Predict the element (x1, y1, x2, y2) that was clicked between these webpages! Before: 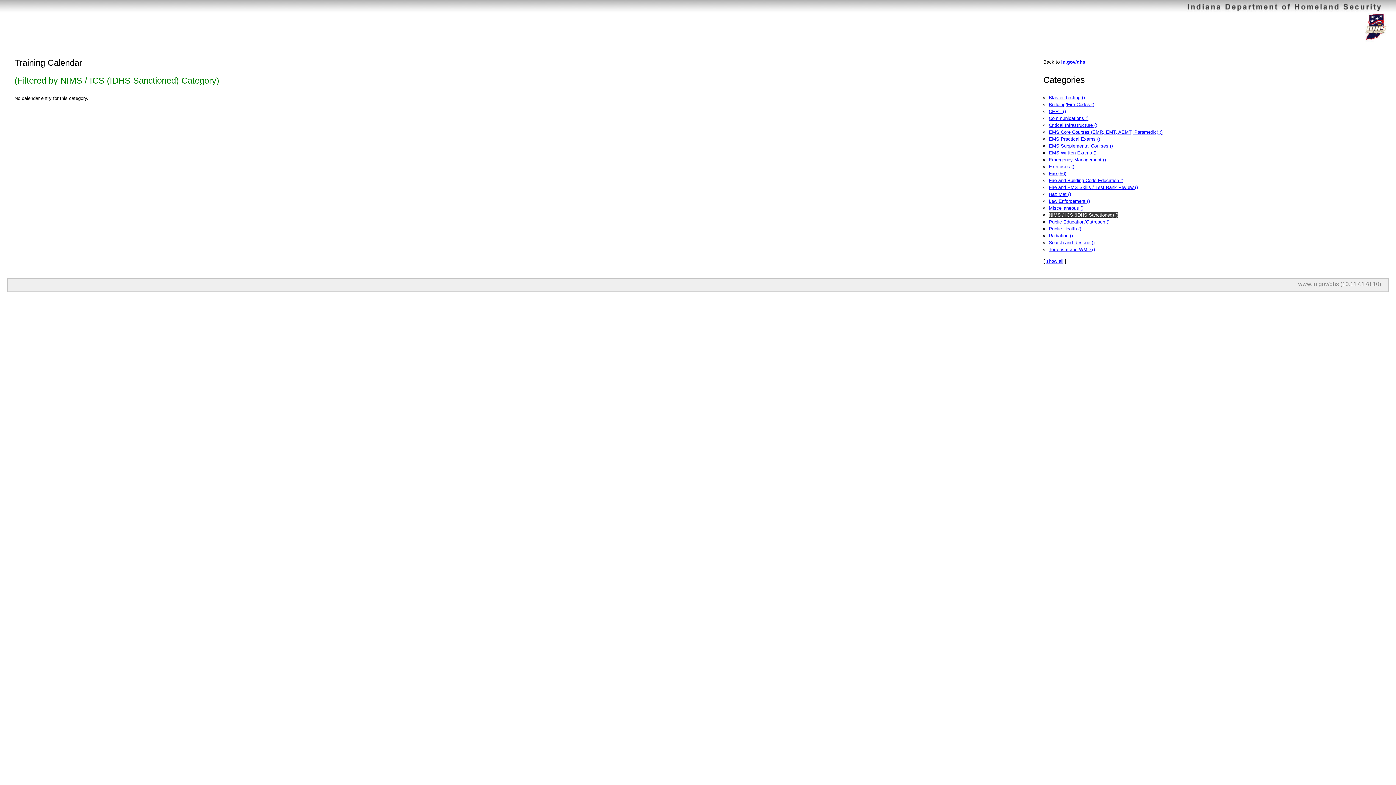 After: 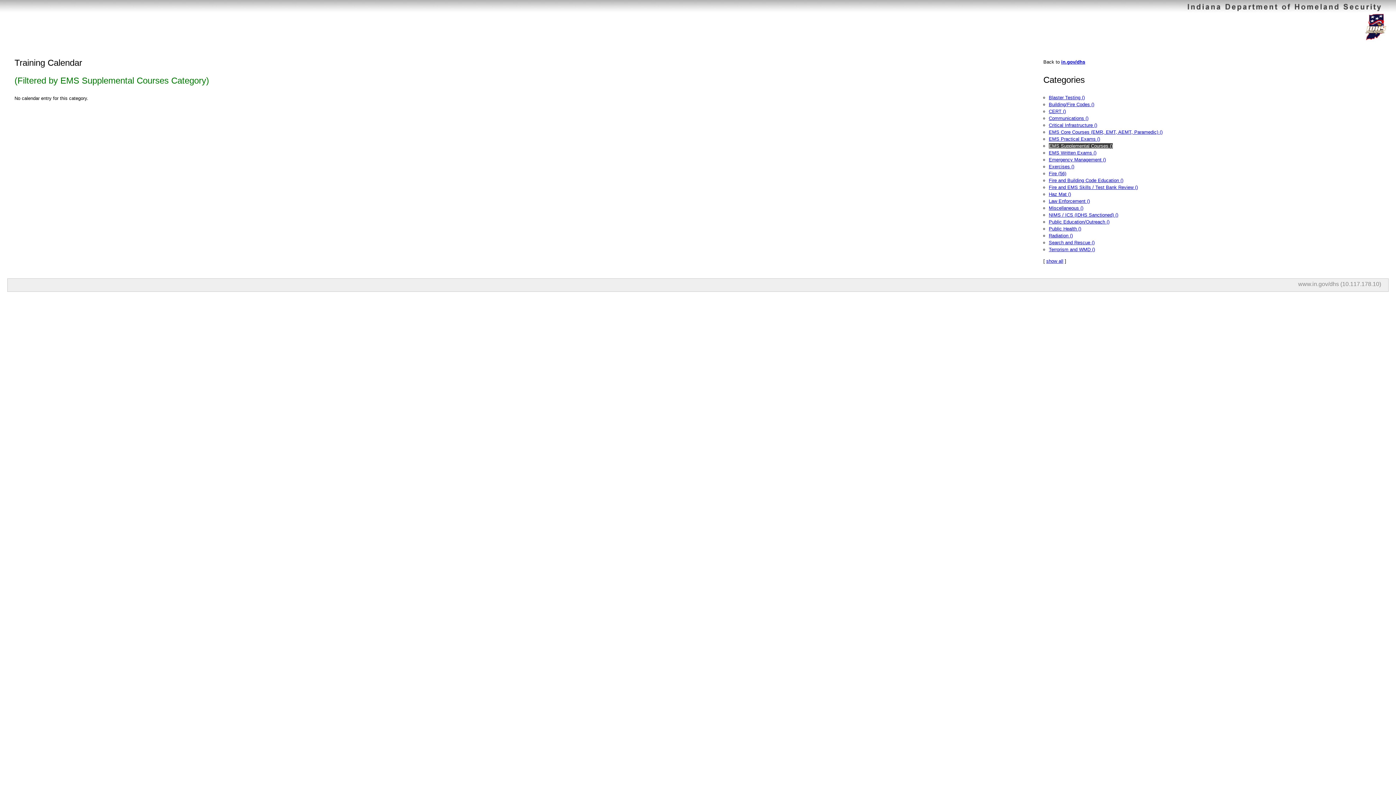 Action: label: EMS Supplemental Courses () bbox: (1049, 143, 1113, 148)